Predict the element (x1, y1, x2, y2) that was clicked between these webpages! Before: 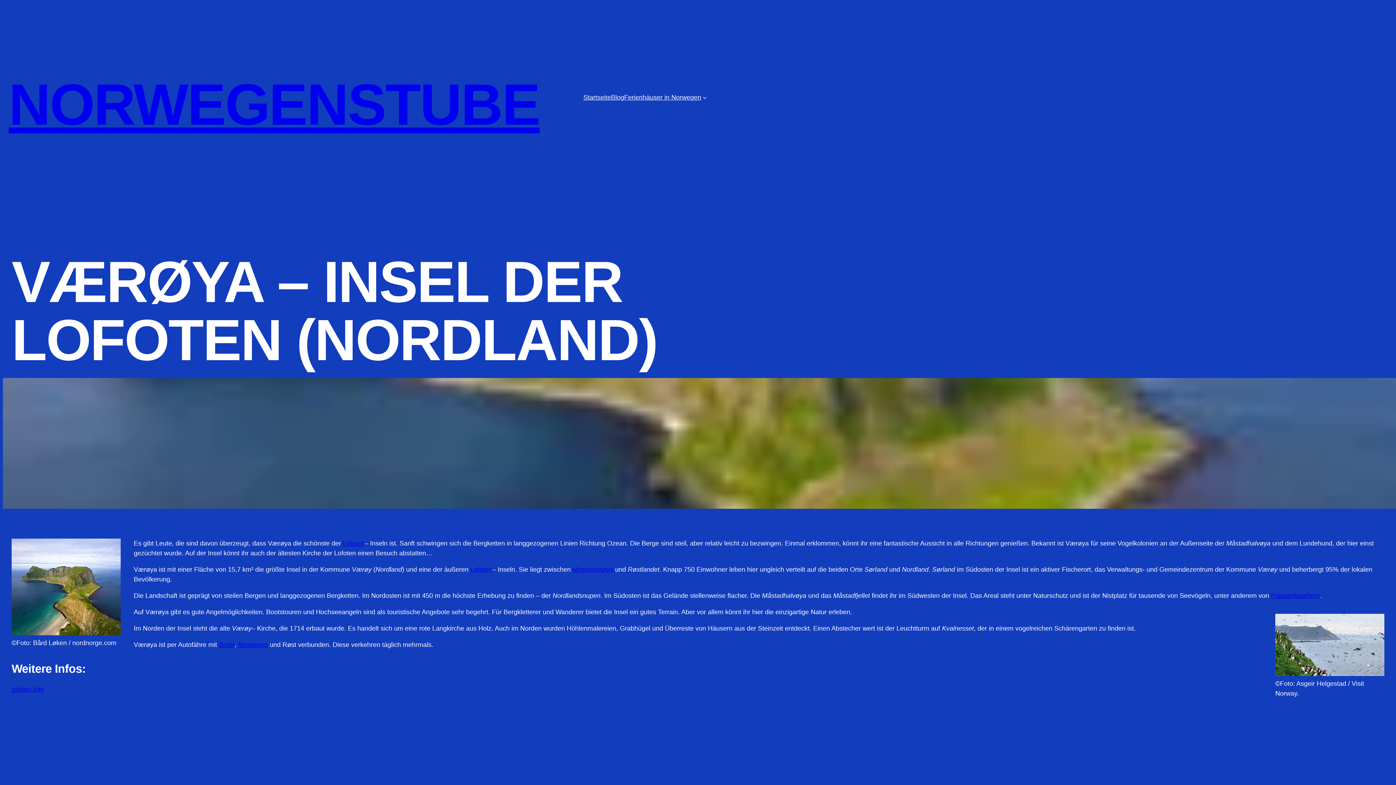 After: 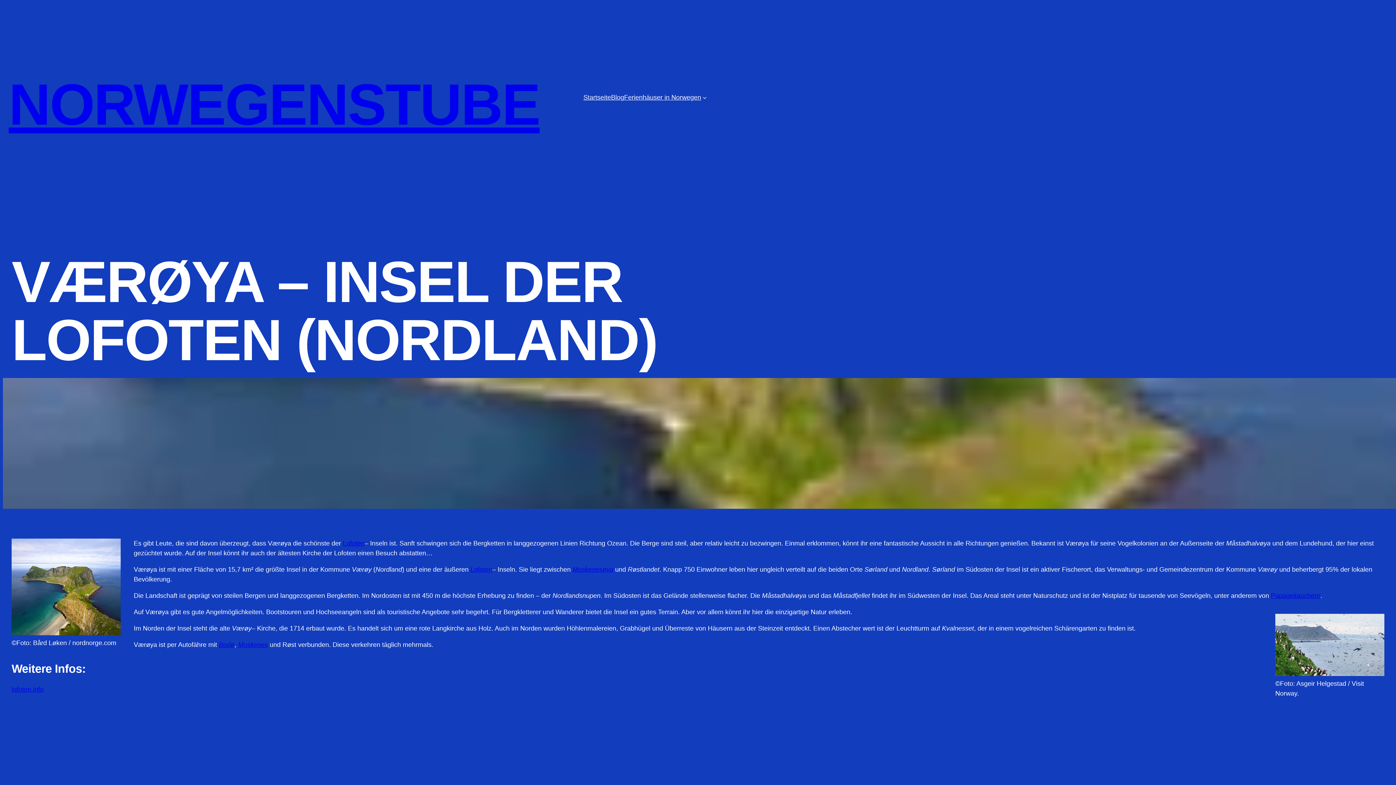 Action: label: Moskenes bbox: (238, 641, 268, 648)